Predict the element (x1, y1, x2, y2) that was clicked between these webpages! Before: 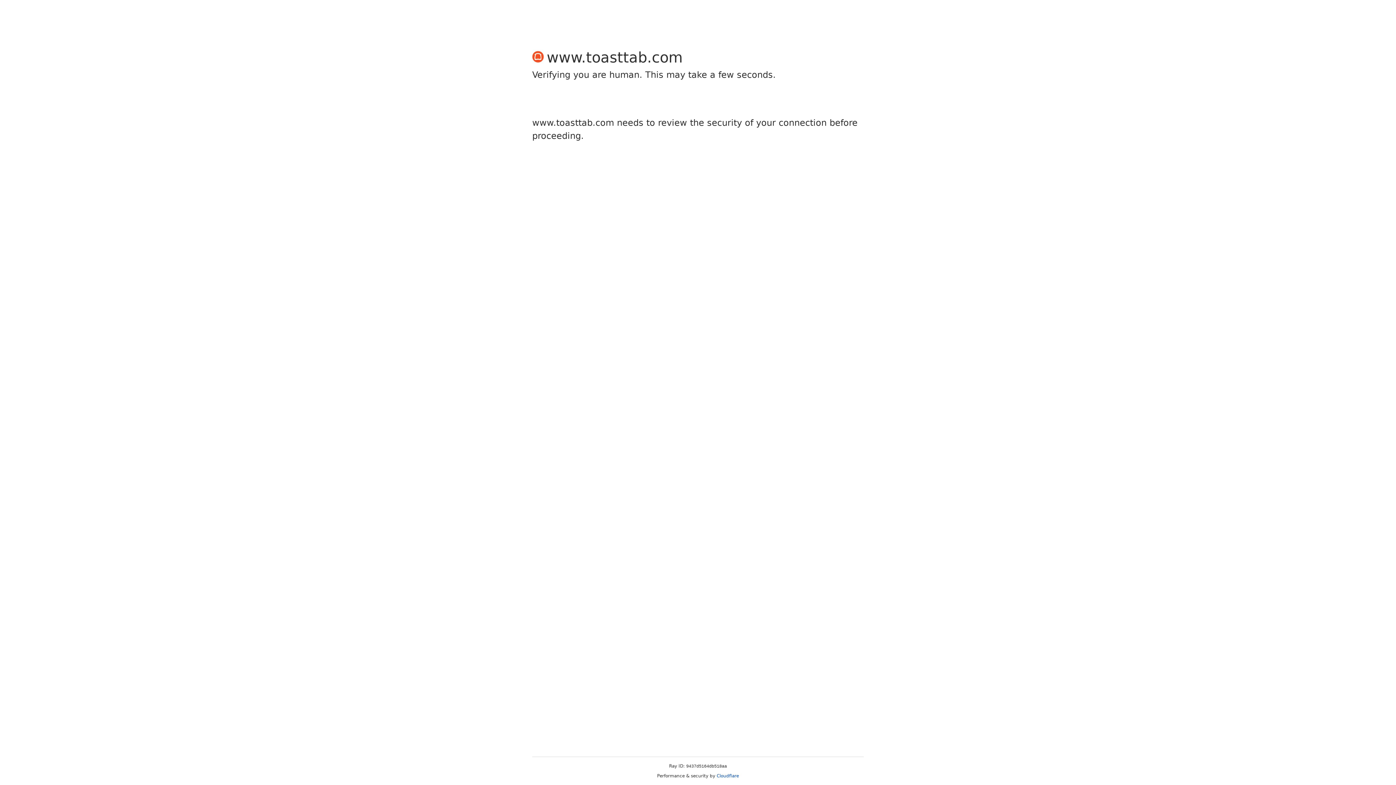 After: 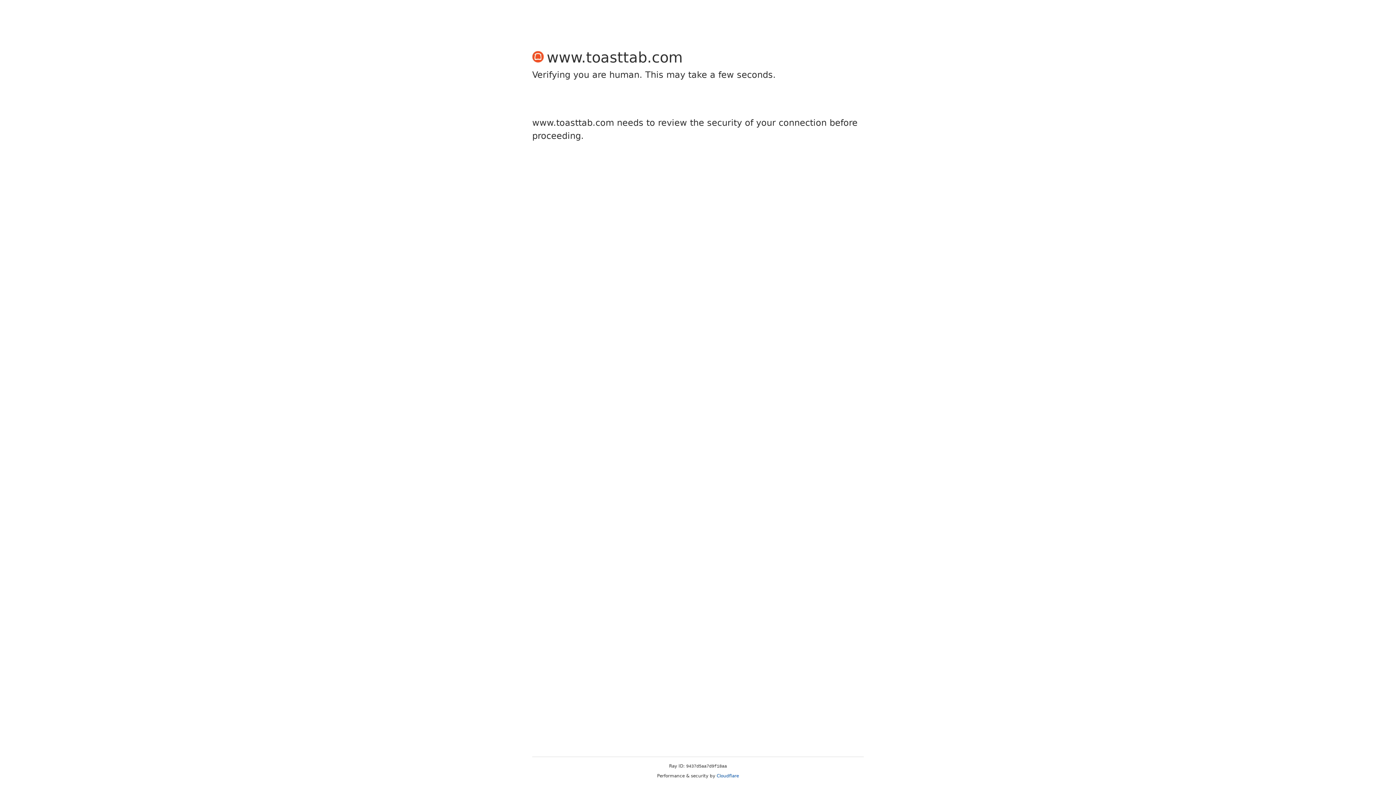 Action: label: Cloudflare bbox: (716, 773, 739, 778)